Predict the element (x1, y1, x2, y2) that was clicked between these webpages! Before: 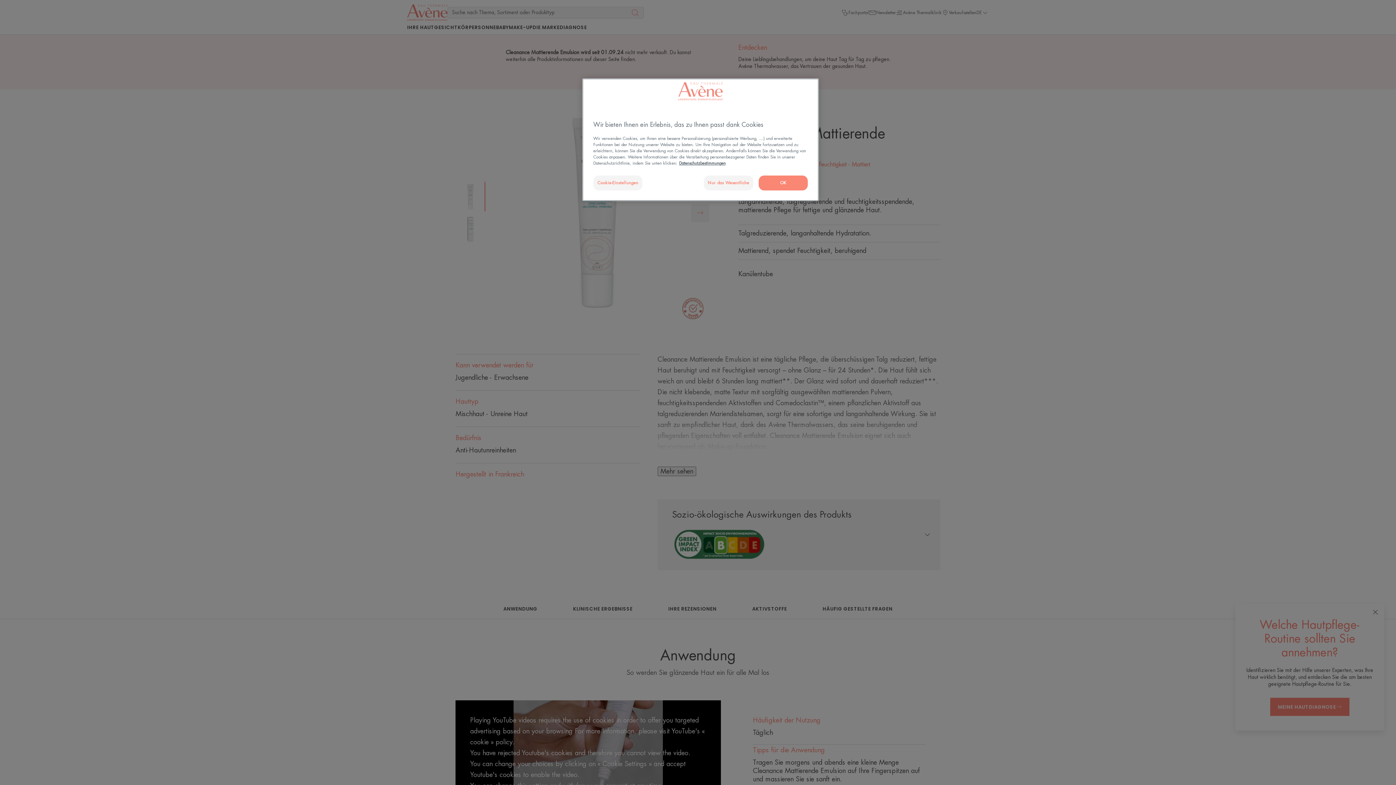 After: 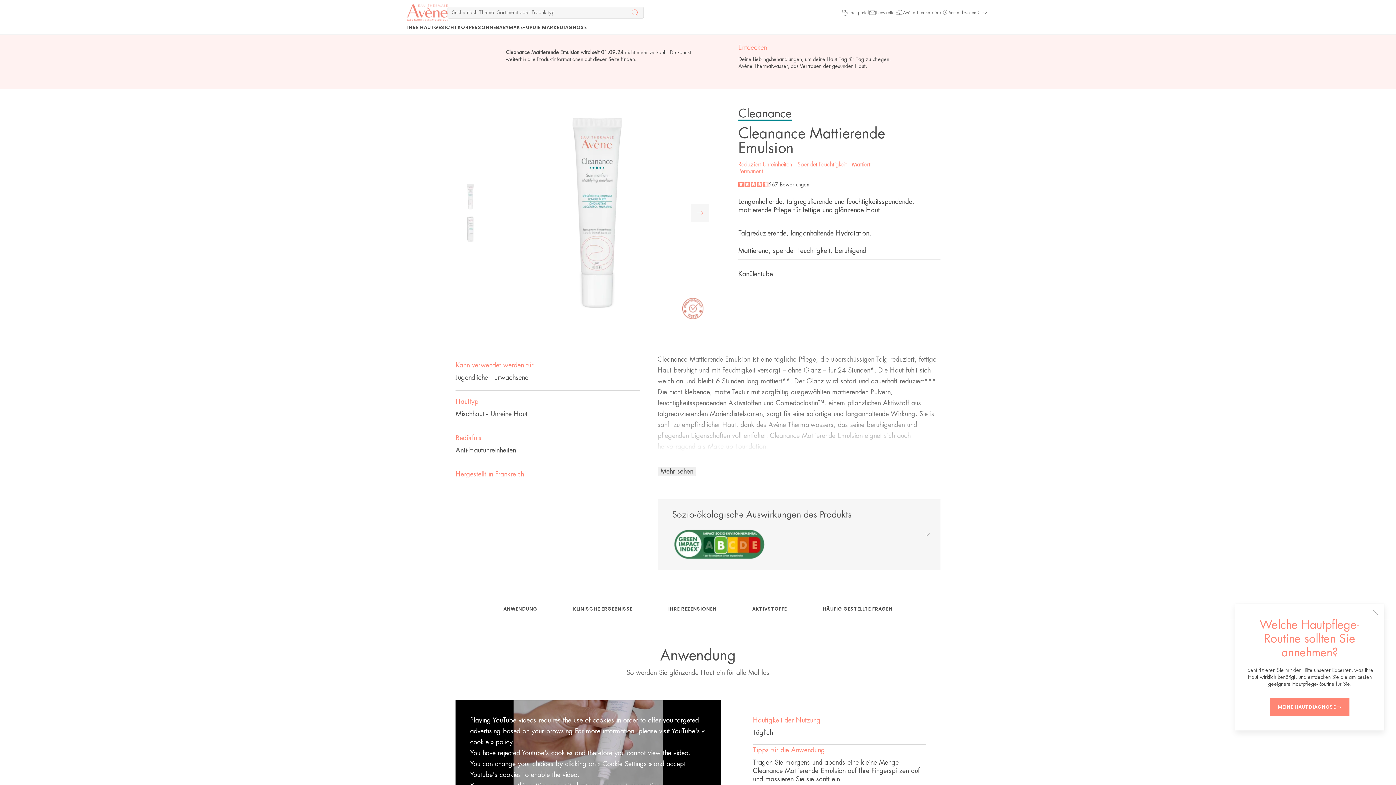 Action: bbox: (758, 175, 808, 190) label: OK